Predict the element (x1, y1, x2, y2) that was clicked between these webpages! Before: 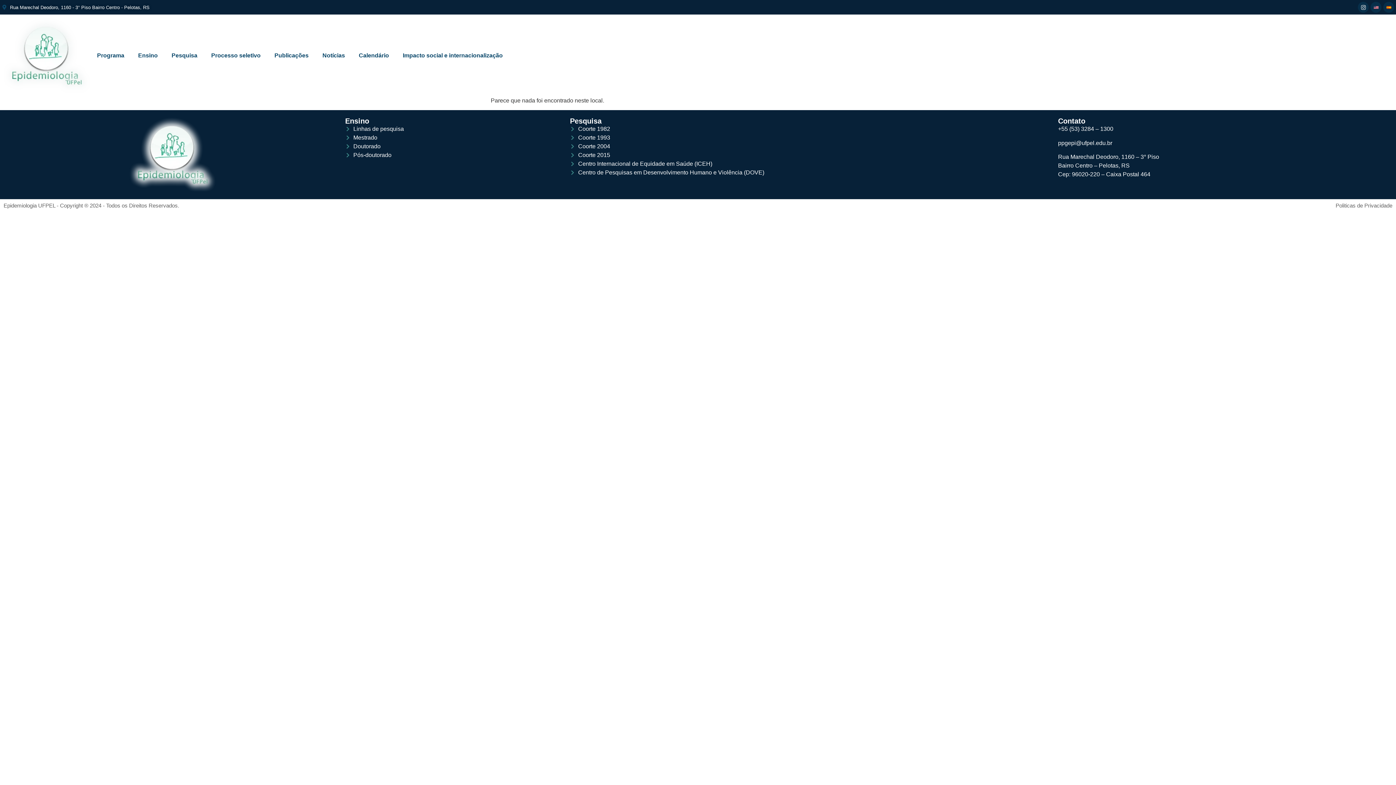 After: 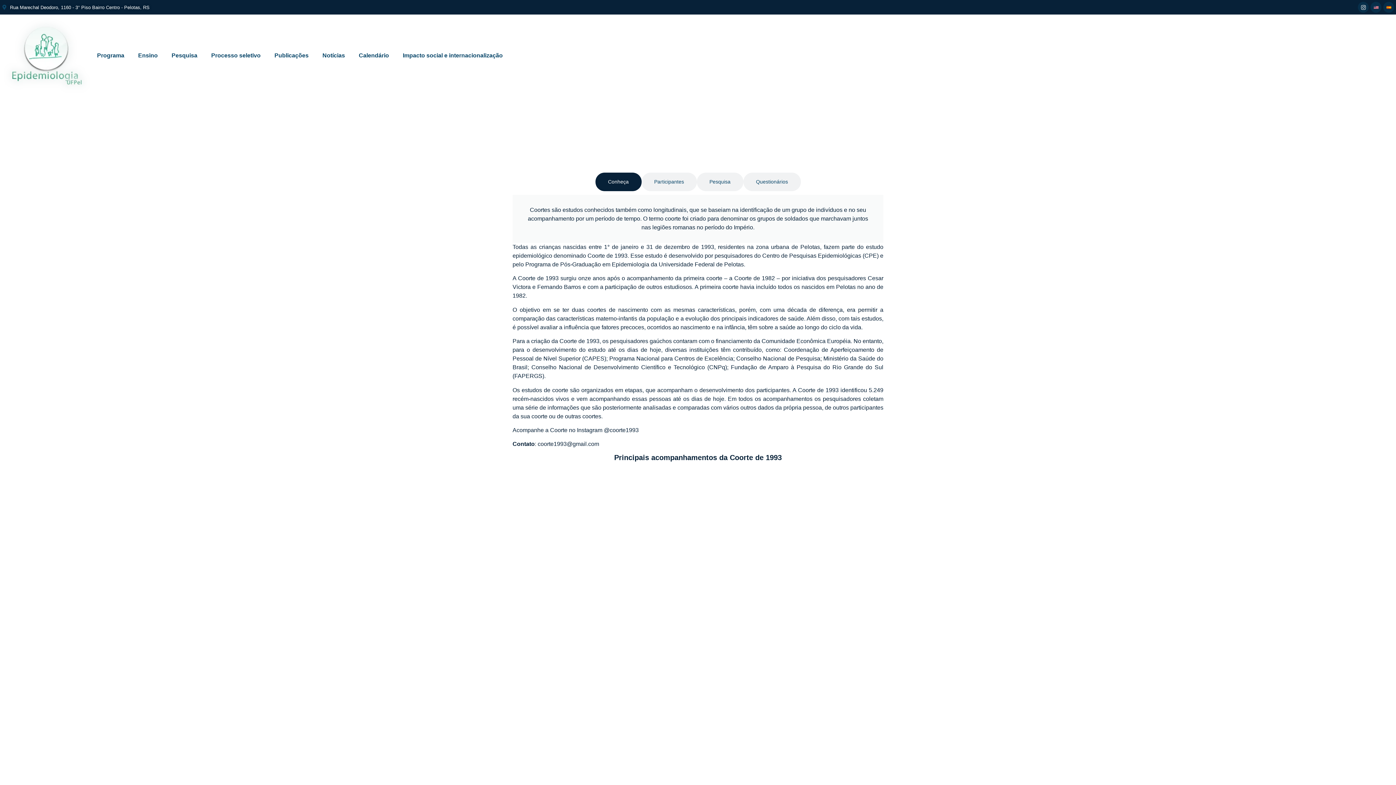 Action: label: Coorte 1993 bbox: (570, 133, 1051, 142)